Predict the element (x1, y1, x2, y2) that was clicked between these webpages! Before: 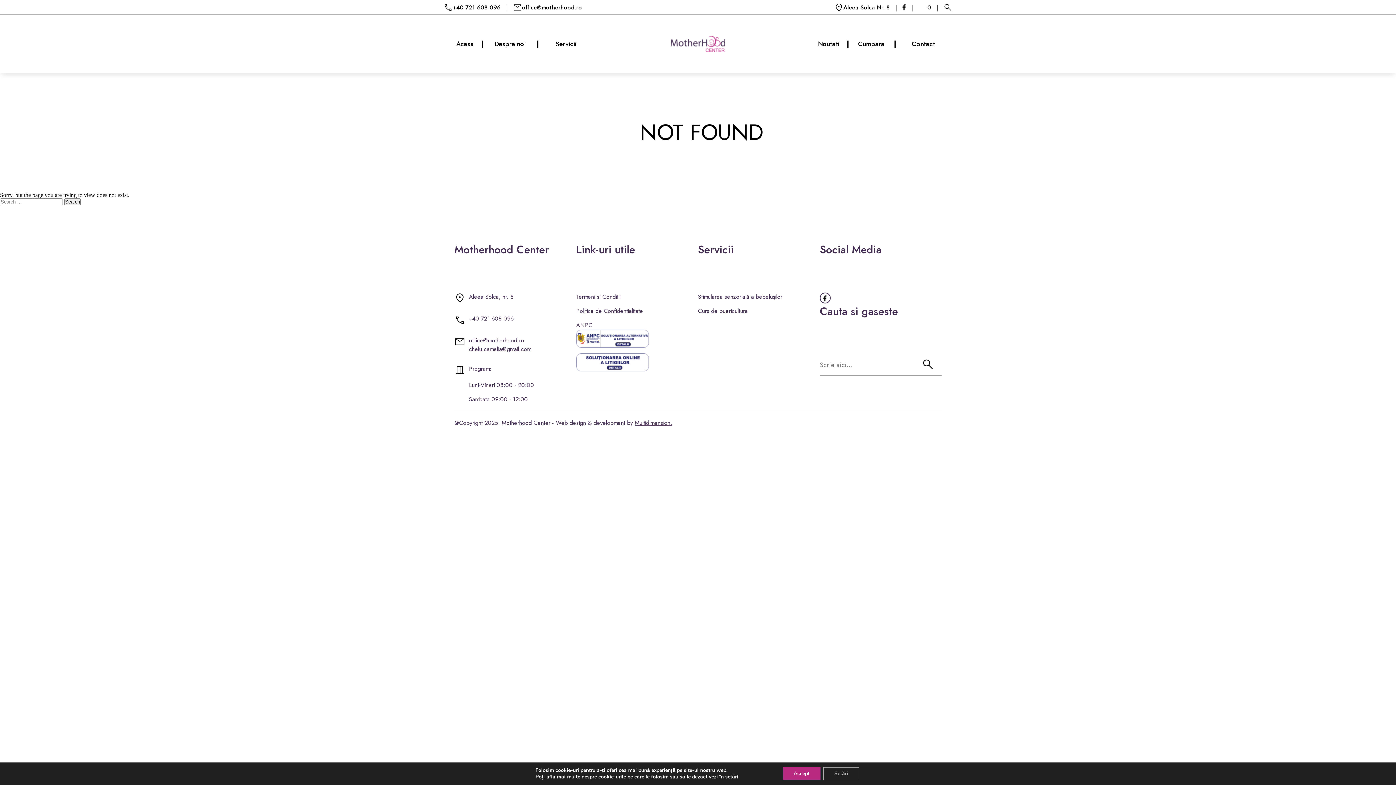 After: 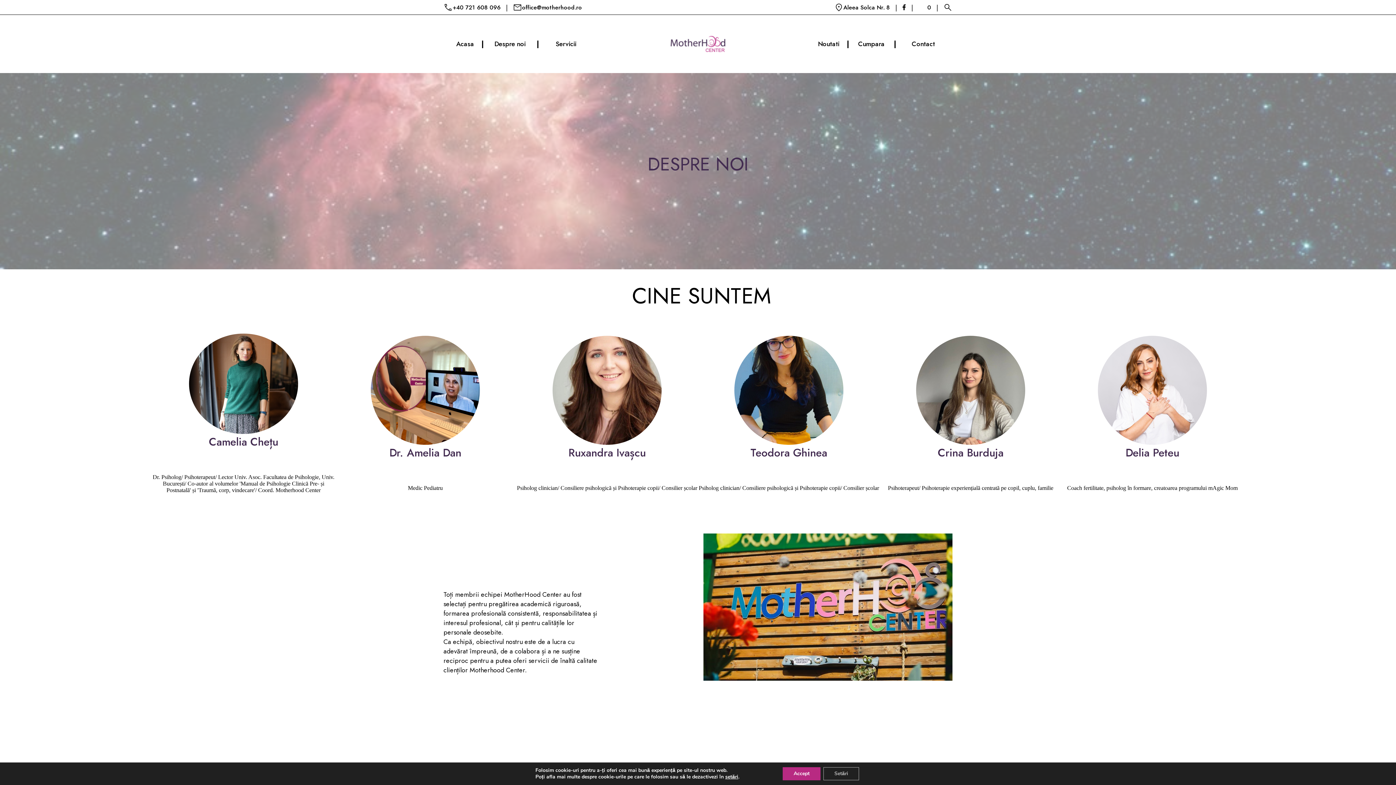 Action: label: Despre noi
| bbox: (494, 38, 544, 49)